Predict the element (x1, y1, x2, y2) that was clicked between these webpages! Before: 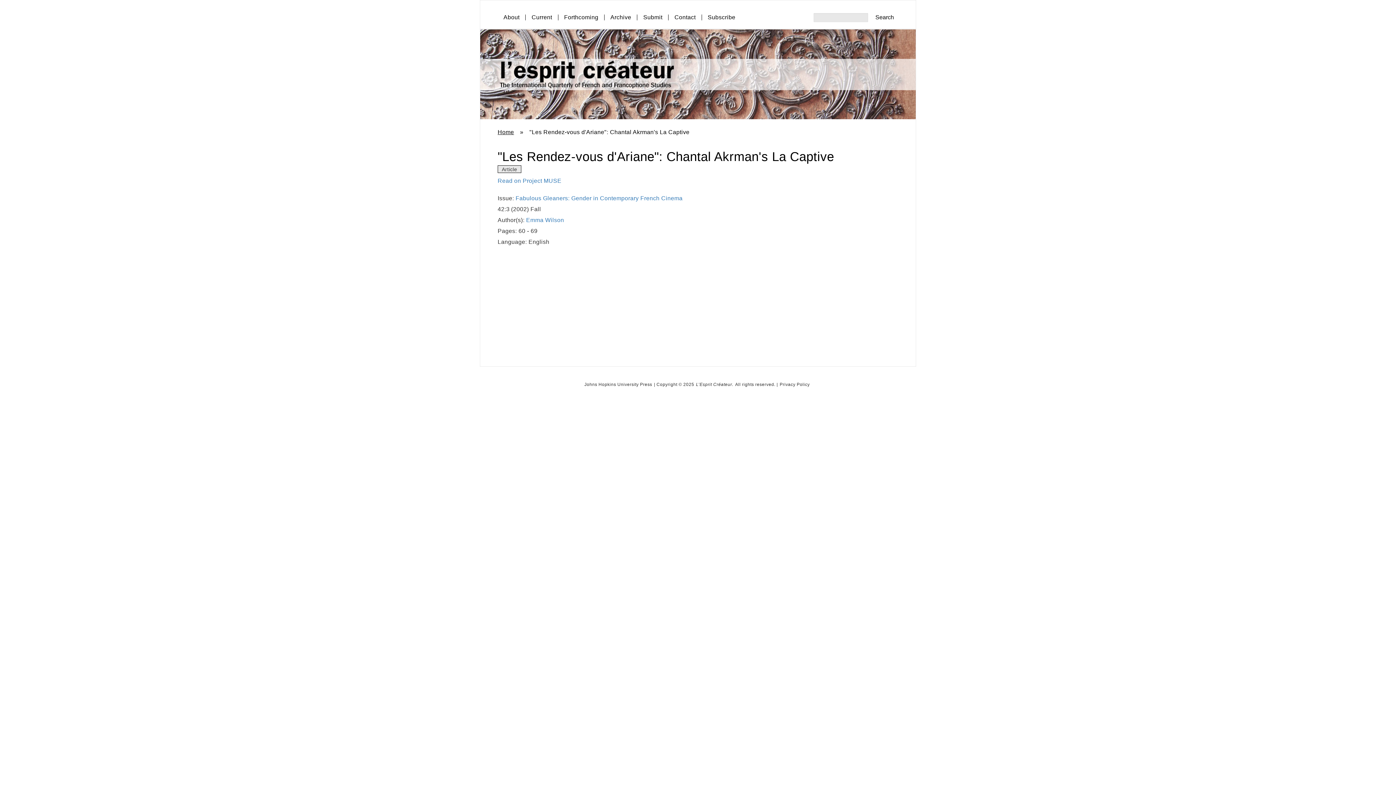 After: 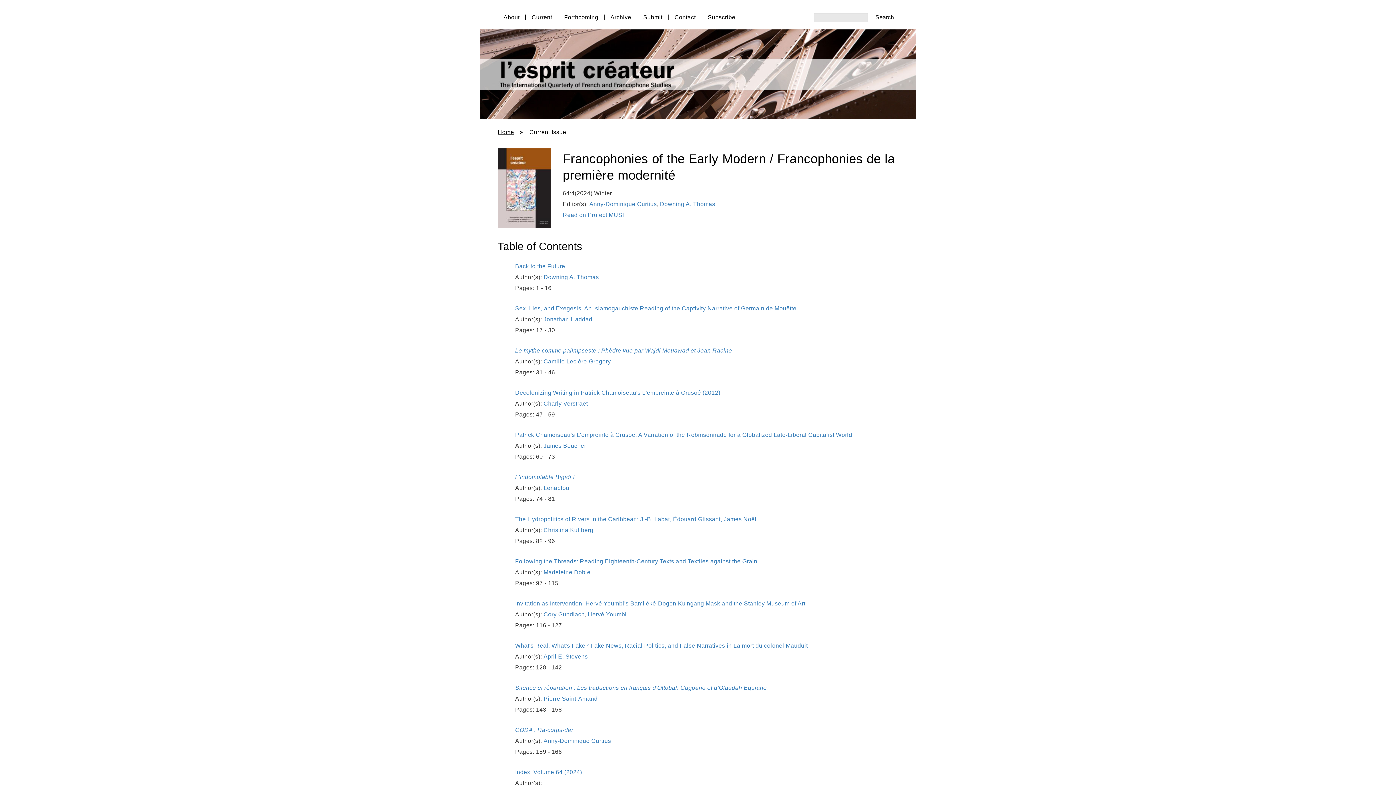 Action: label: Current bbox: (531, 14, 558, 20)